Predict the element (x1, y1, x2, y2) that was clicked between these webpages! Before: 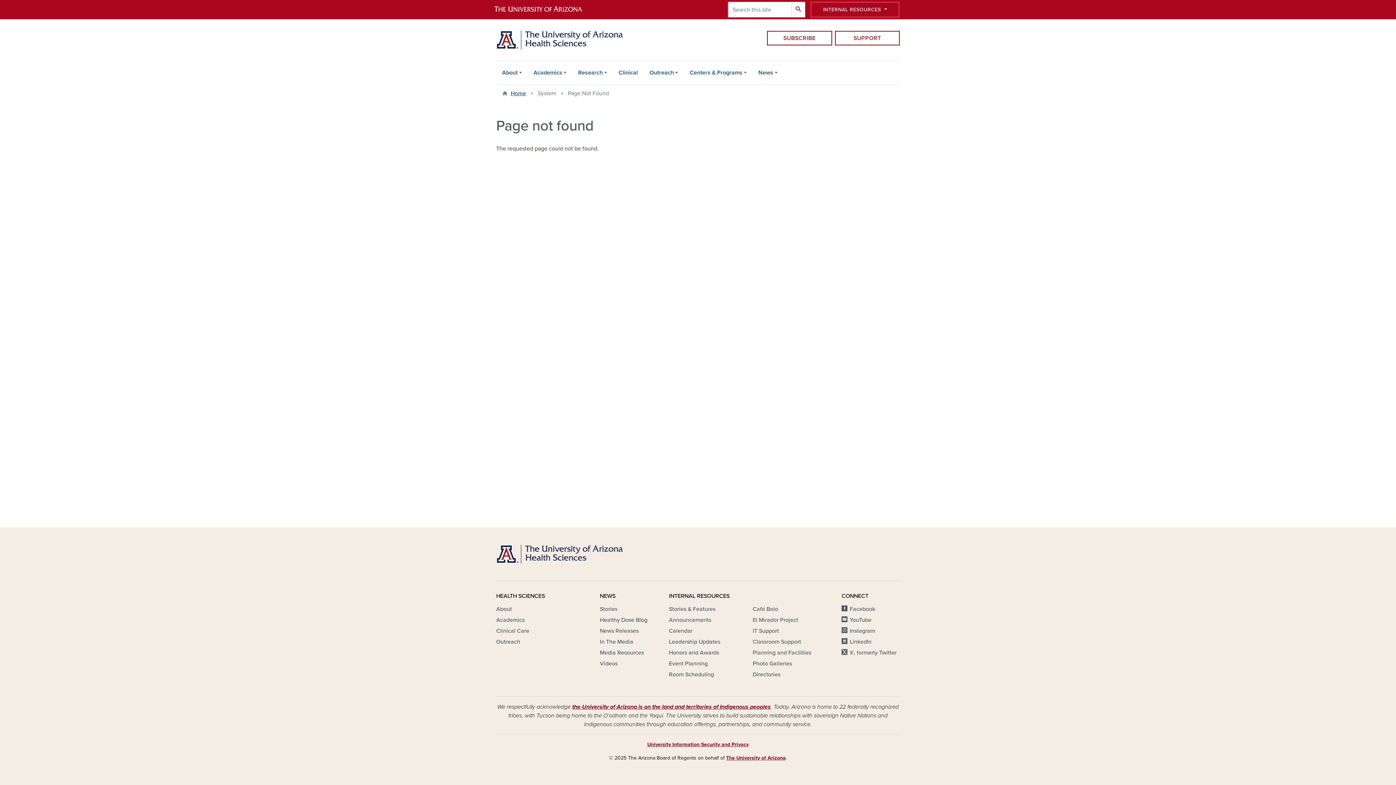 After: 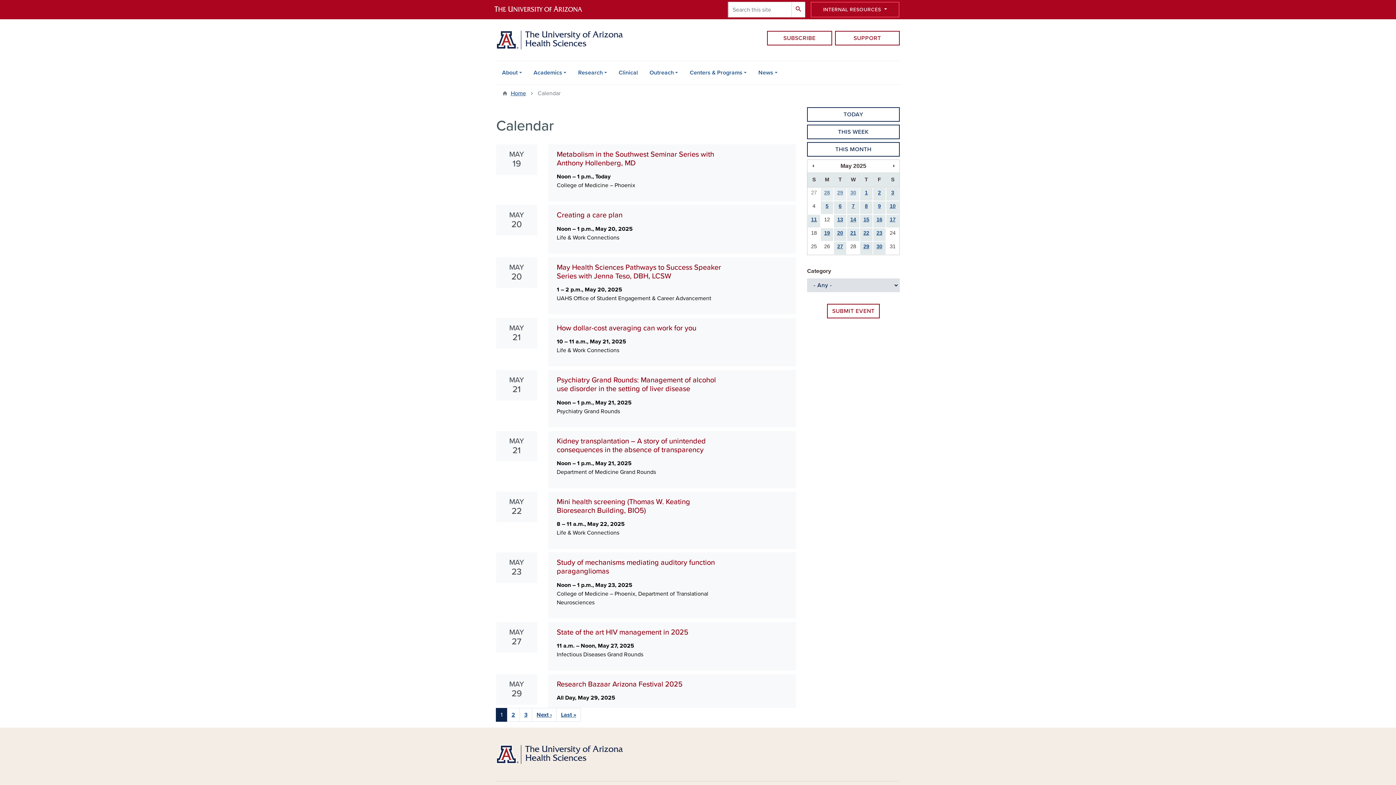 Action: label: Calendar bbox: (669, 627, 692, 635)